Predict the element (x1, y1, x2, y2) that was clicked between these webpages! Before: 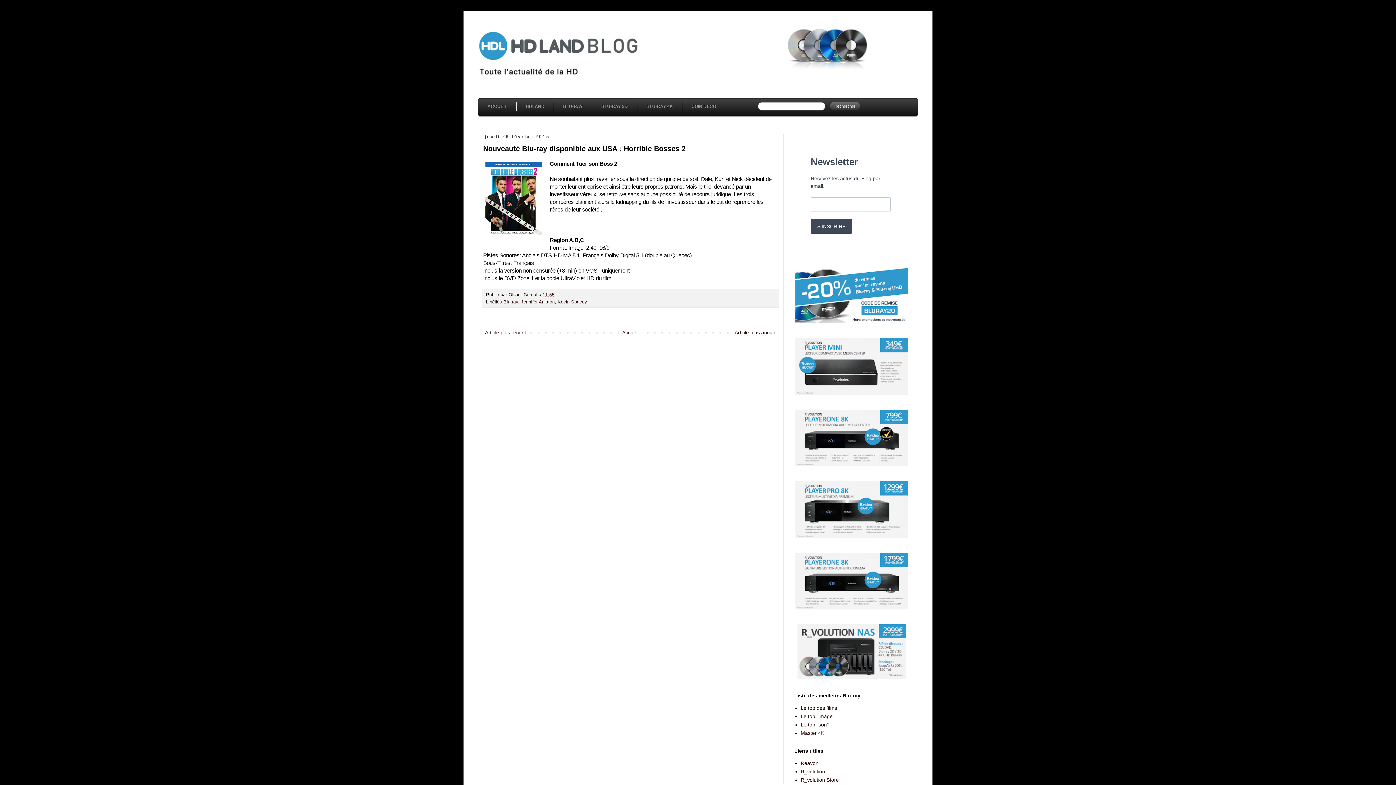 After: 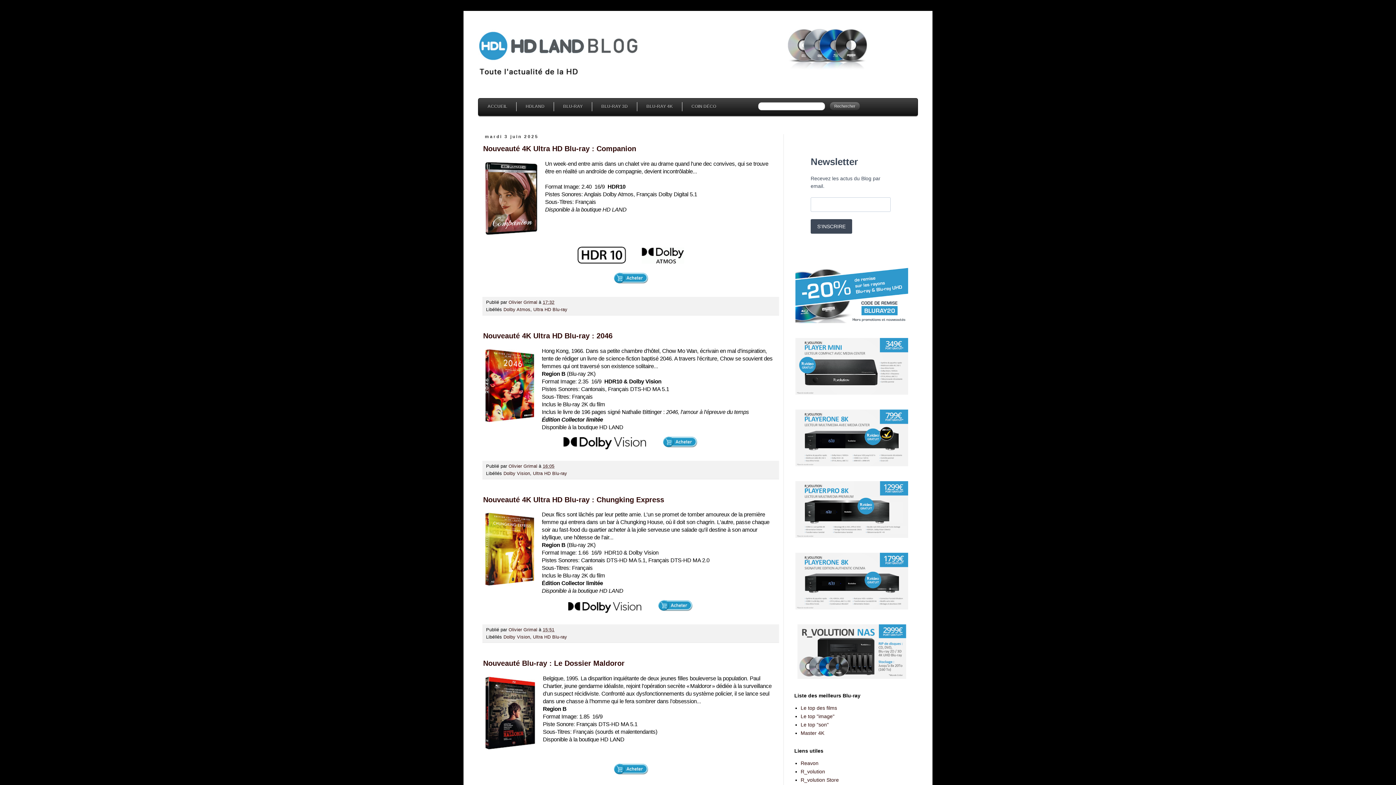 Action: bbox: (478, 14, 918, 87)